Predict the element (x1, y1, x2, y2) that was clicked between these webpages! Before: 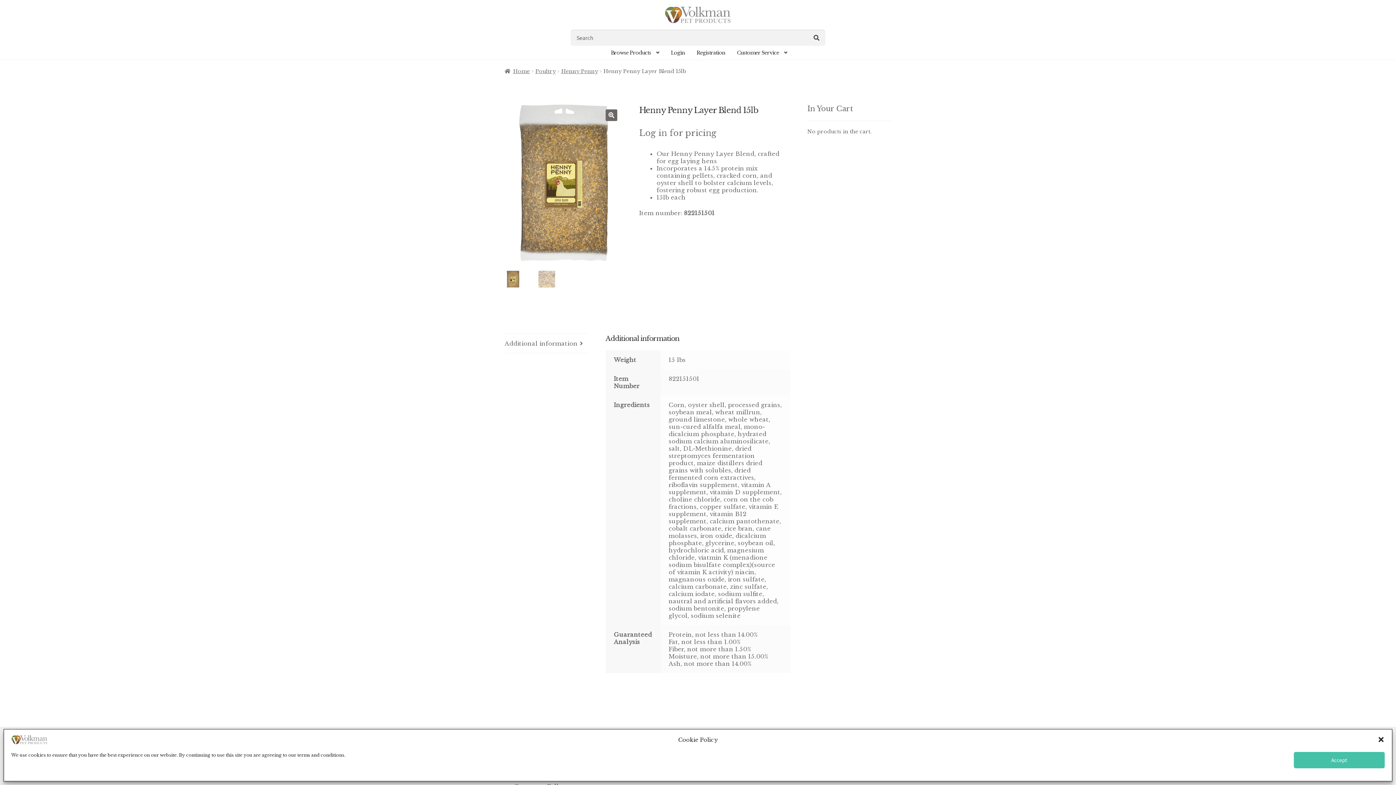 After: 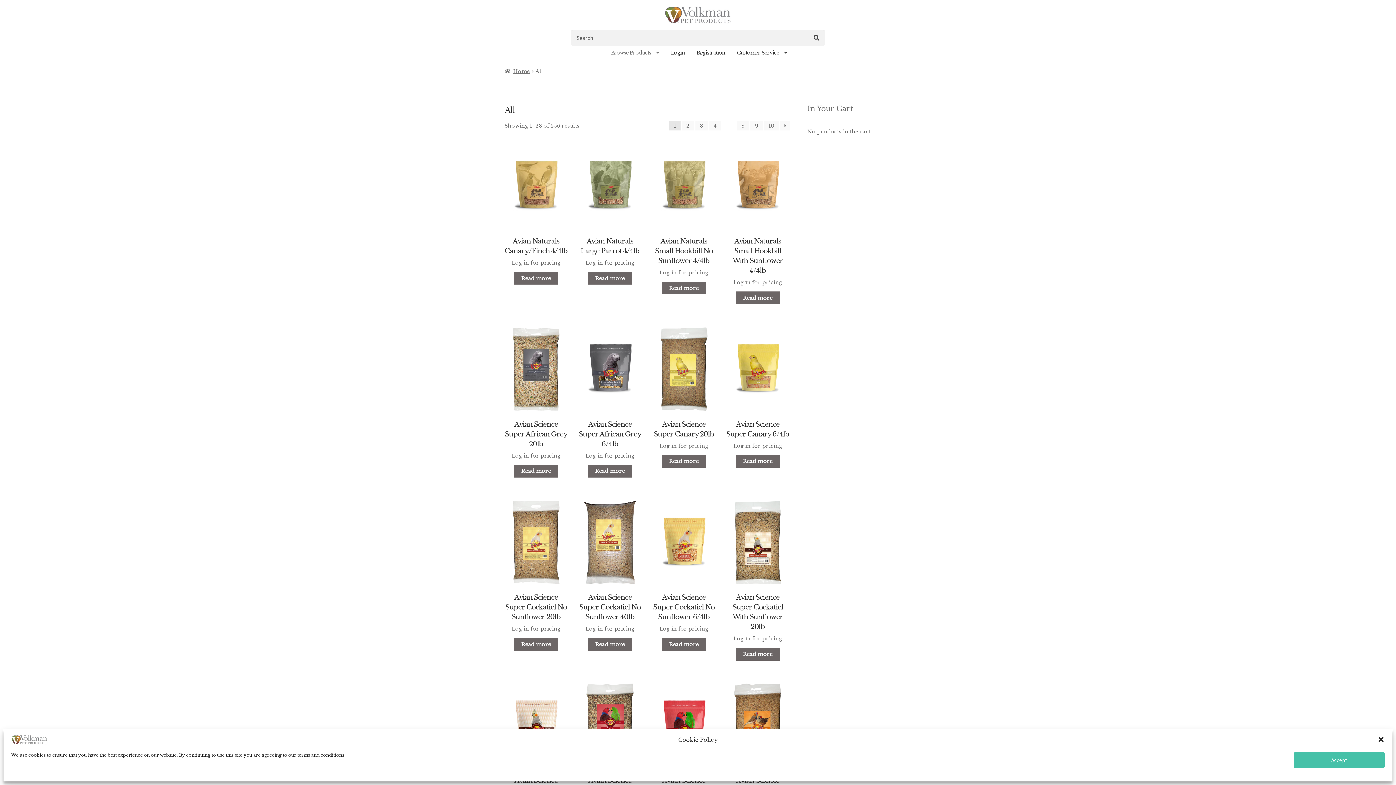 Action: bbox: (605, 45, 664, 59) label: Browse Products